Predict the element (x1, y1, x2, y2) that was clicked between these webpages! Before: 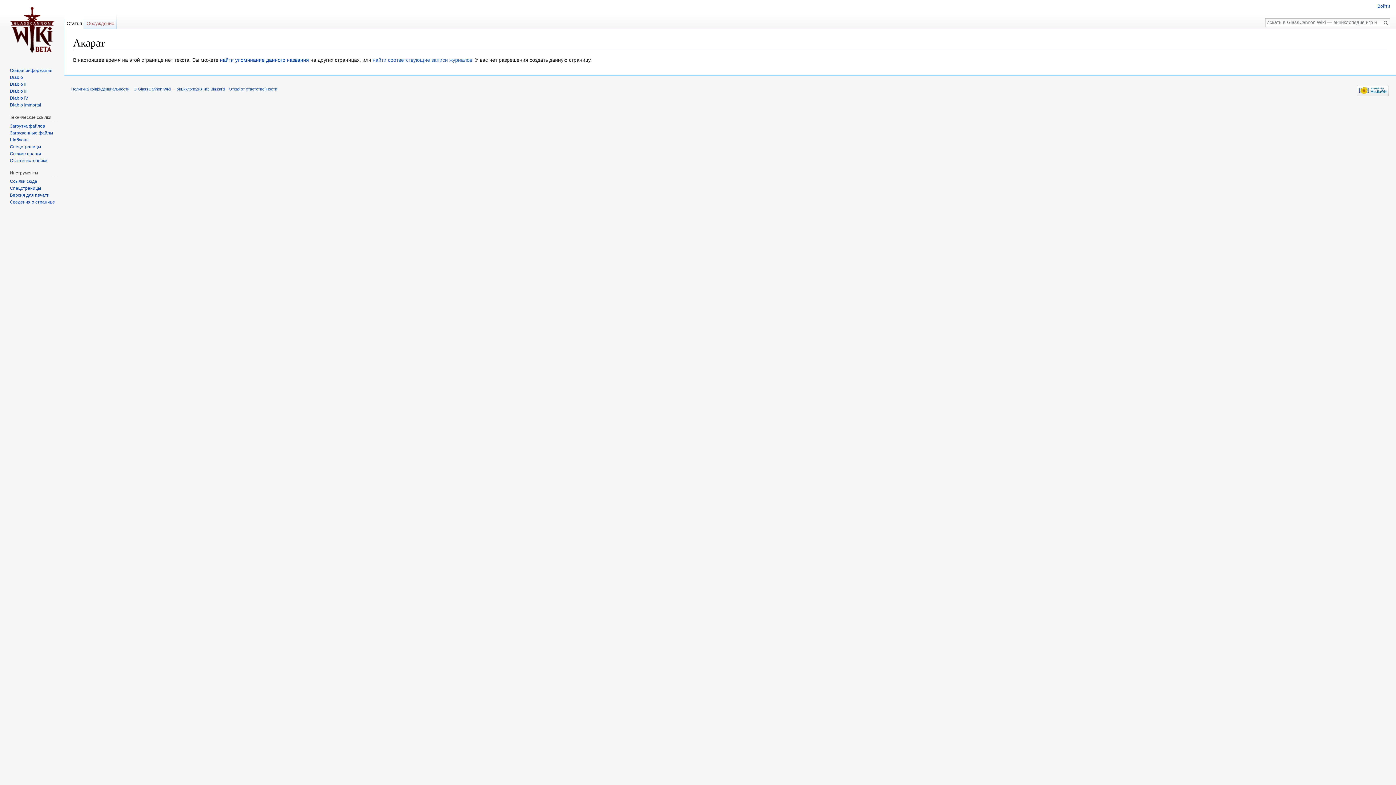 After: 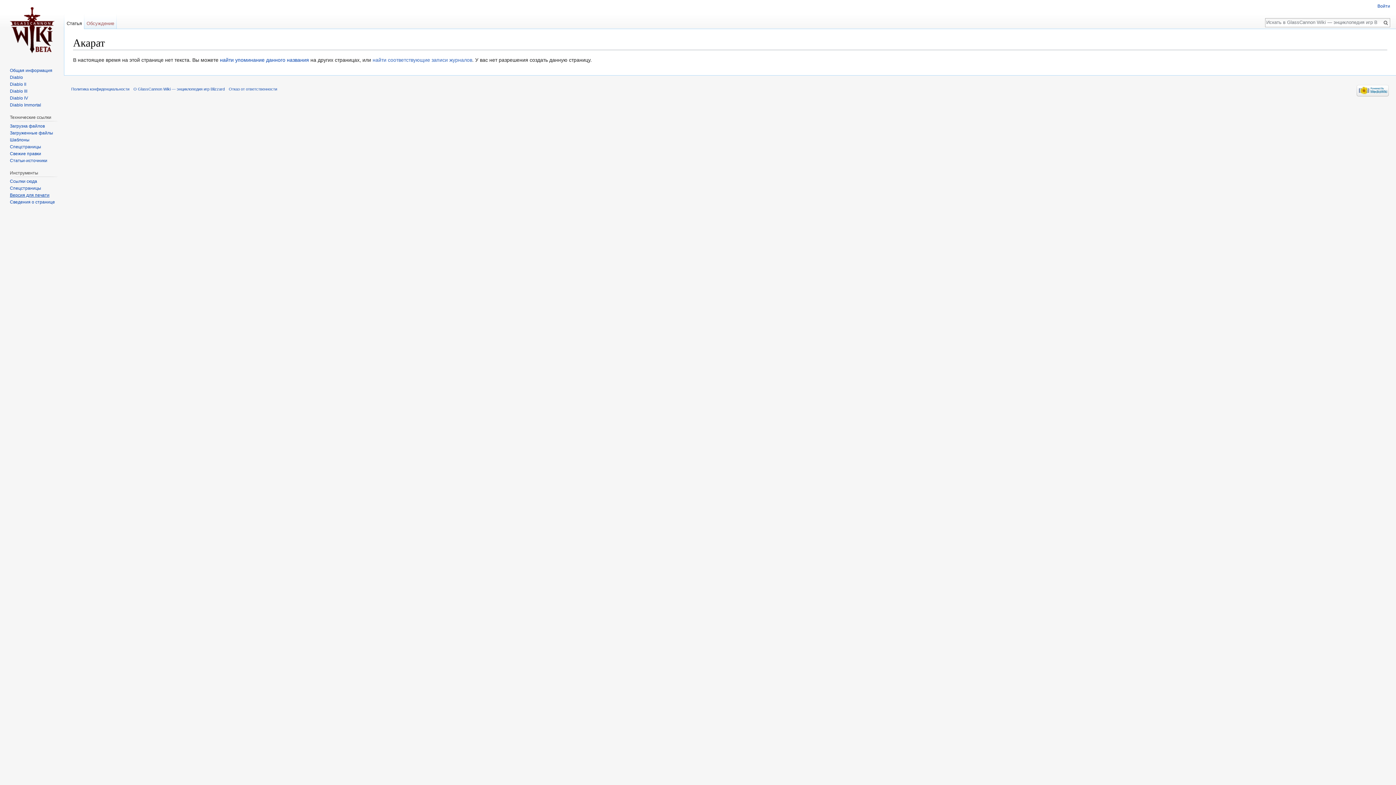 Action: label: Версия для печати bbox: (9, 192, 49, 197)